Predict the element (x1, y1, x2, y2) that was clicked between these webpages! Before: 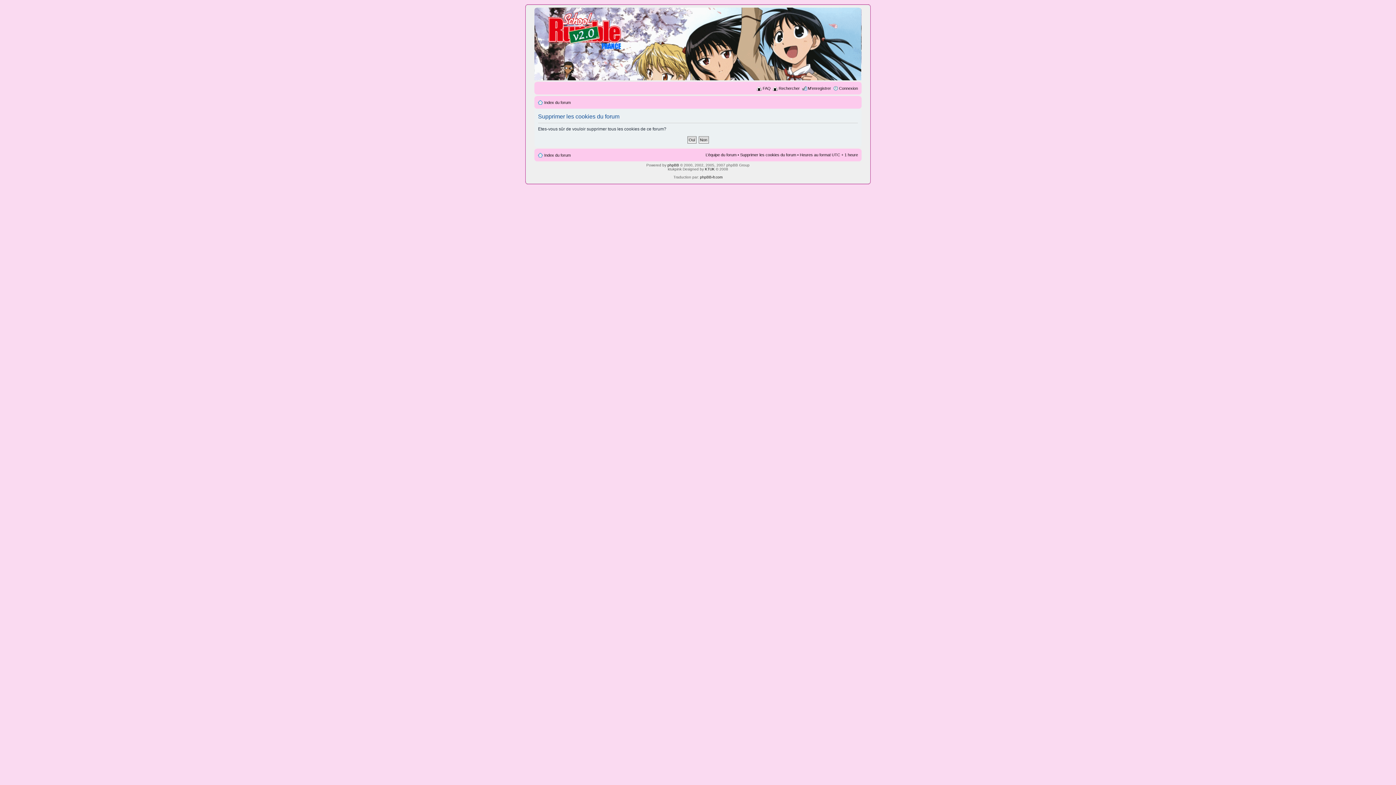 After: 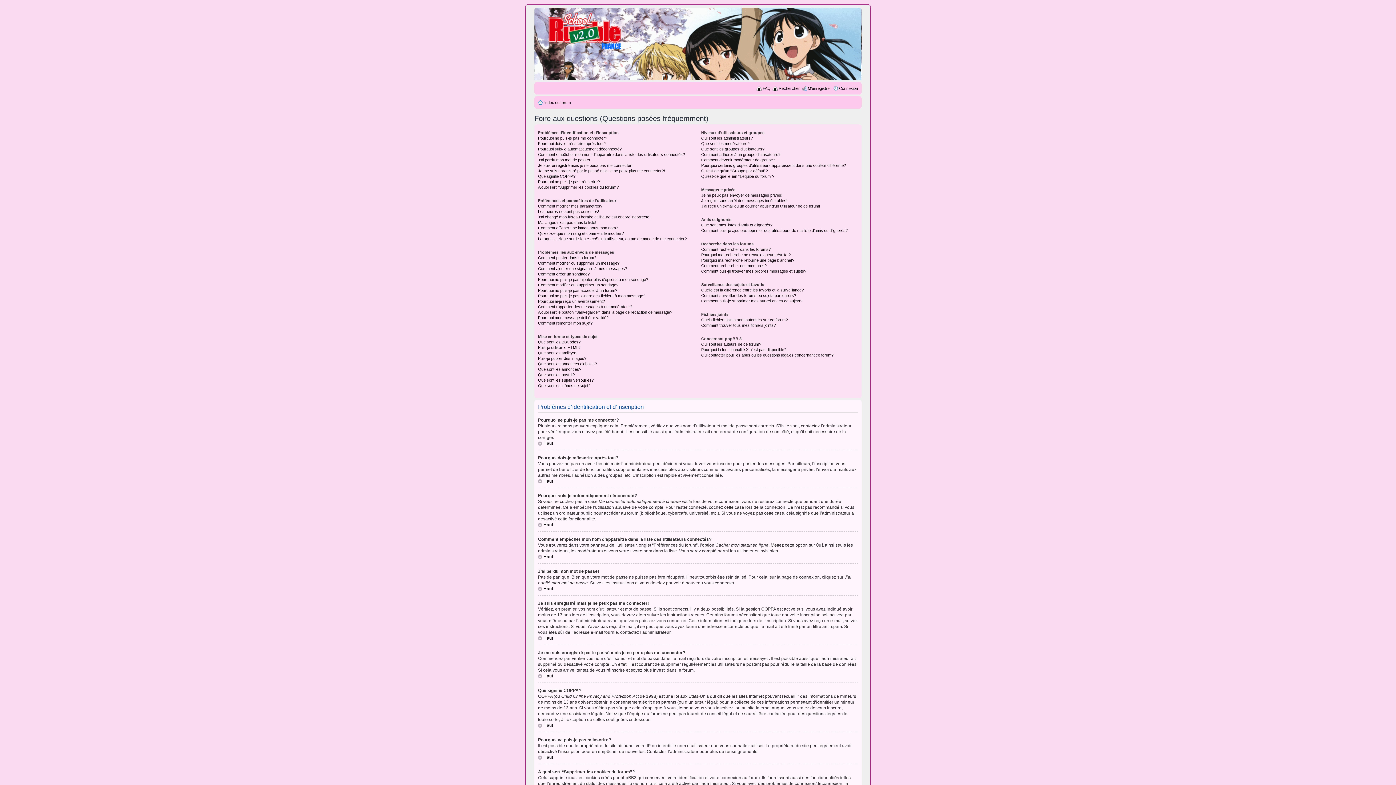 Action: label: FAQ bbox: (762, 86, 770, 90)